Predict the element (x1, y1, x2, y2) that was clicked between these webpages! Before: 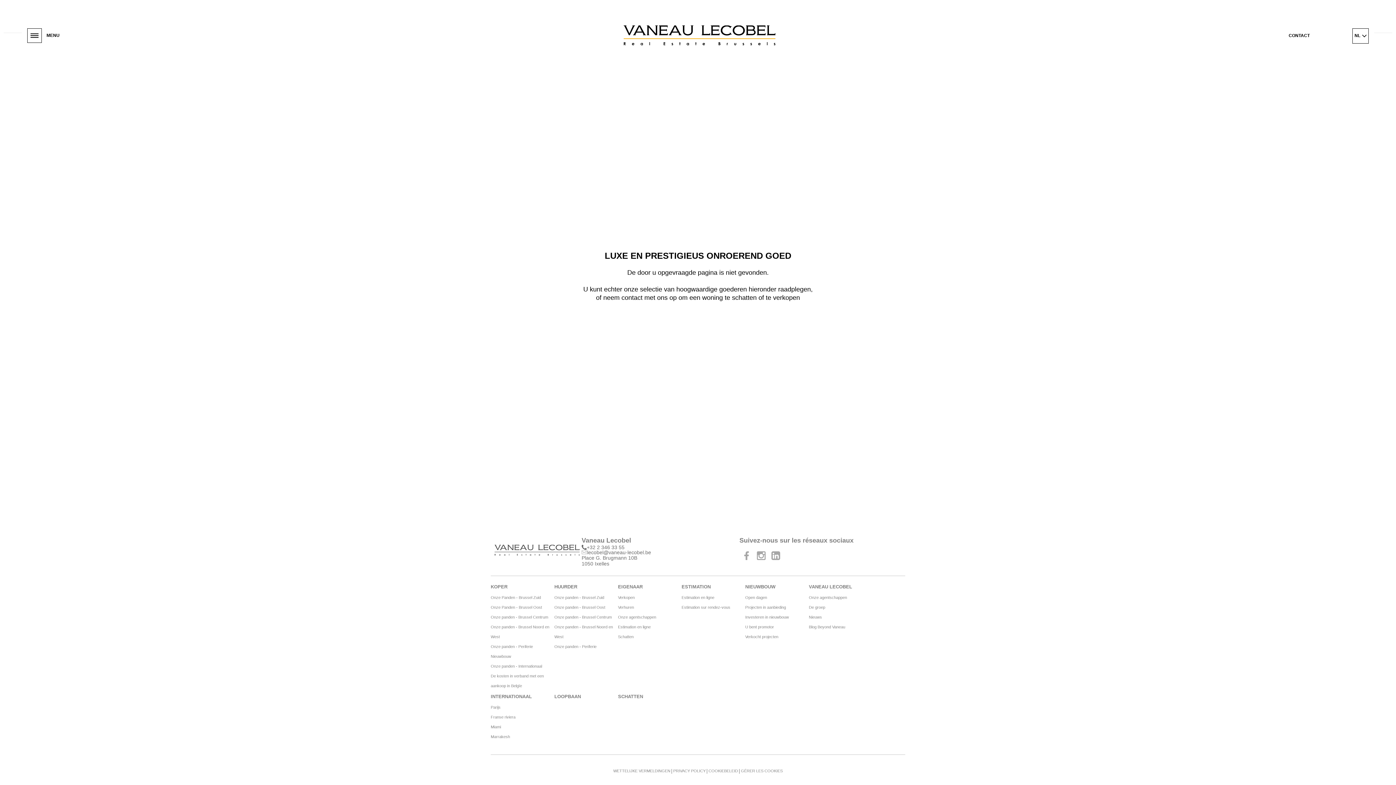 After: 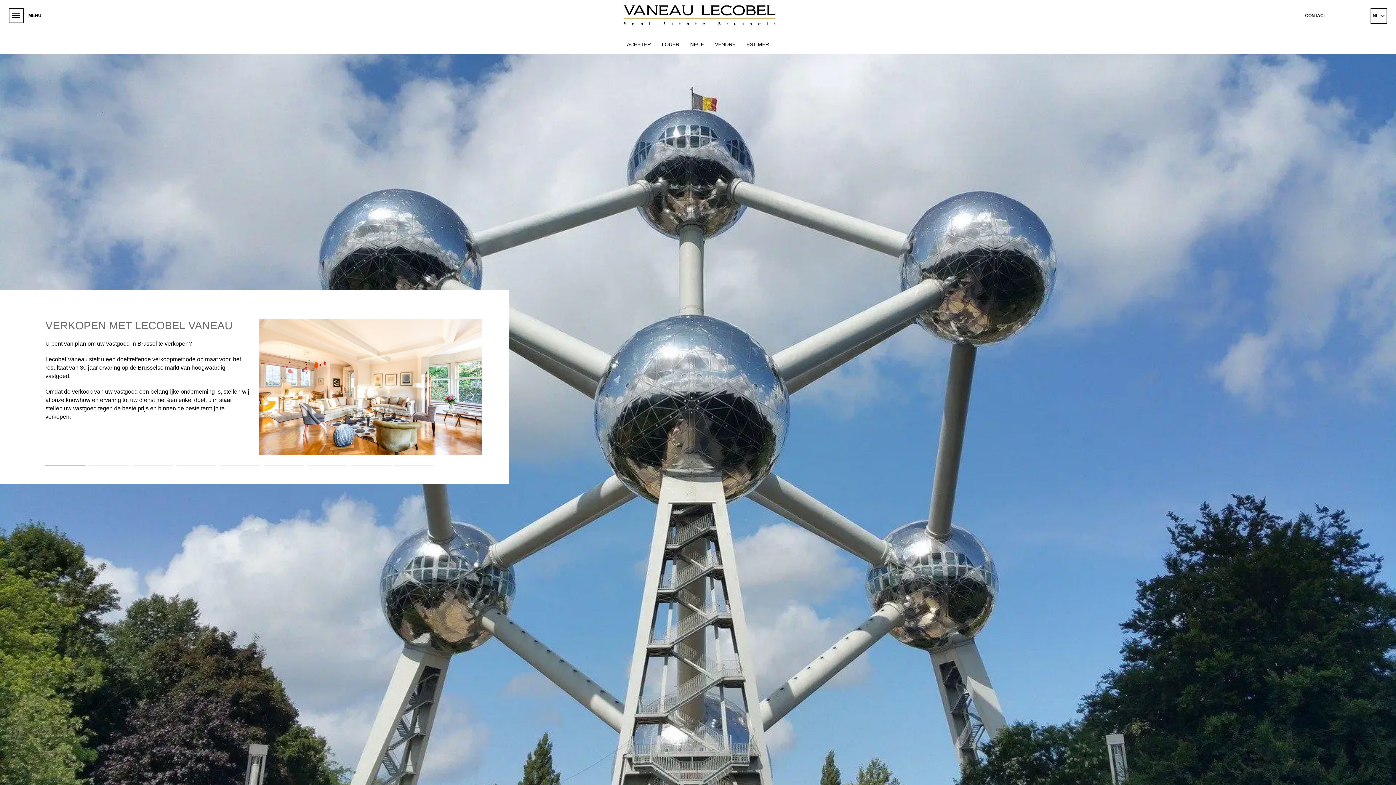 Action: bbox: (618, 584, 642, 589) label: EIGENAAR